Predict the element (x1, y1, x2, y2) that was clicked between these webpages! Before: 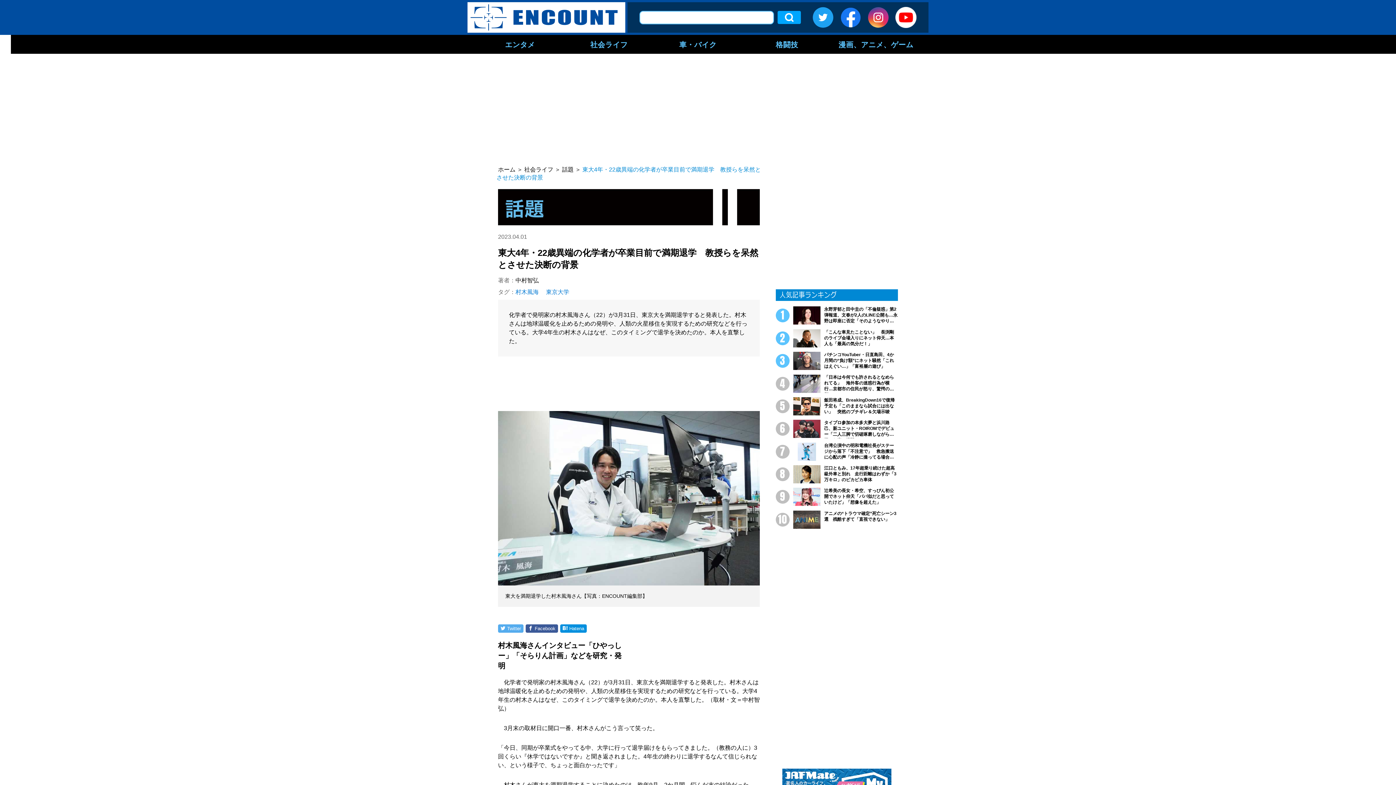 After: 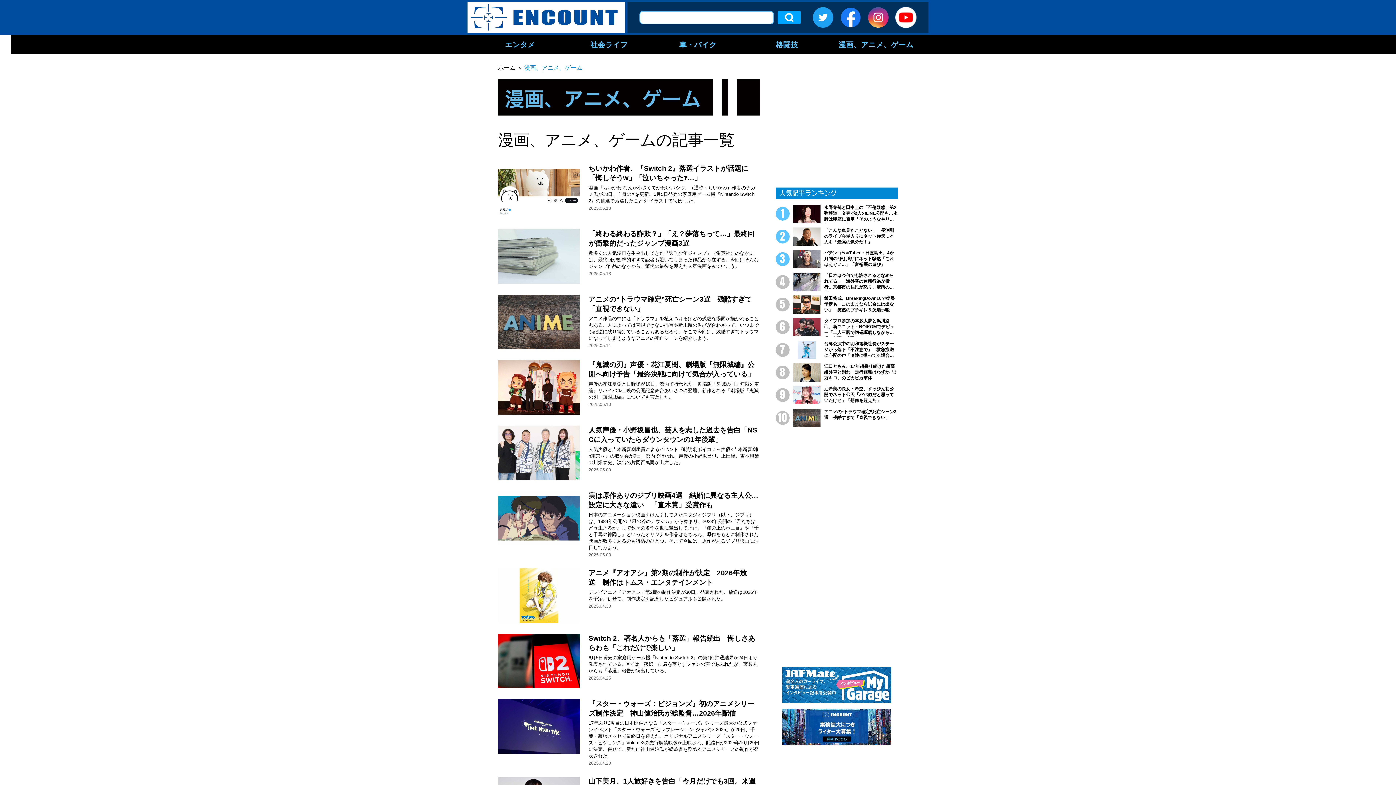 Action: bbox: (831, 34, 920, 53) label: 漫画、アニメ、ゲーム